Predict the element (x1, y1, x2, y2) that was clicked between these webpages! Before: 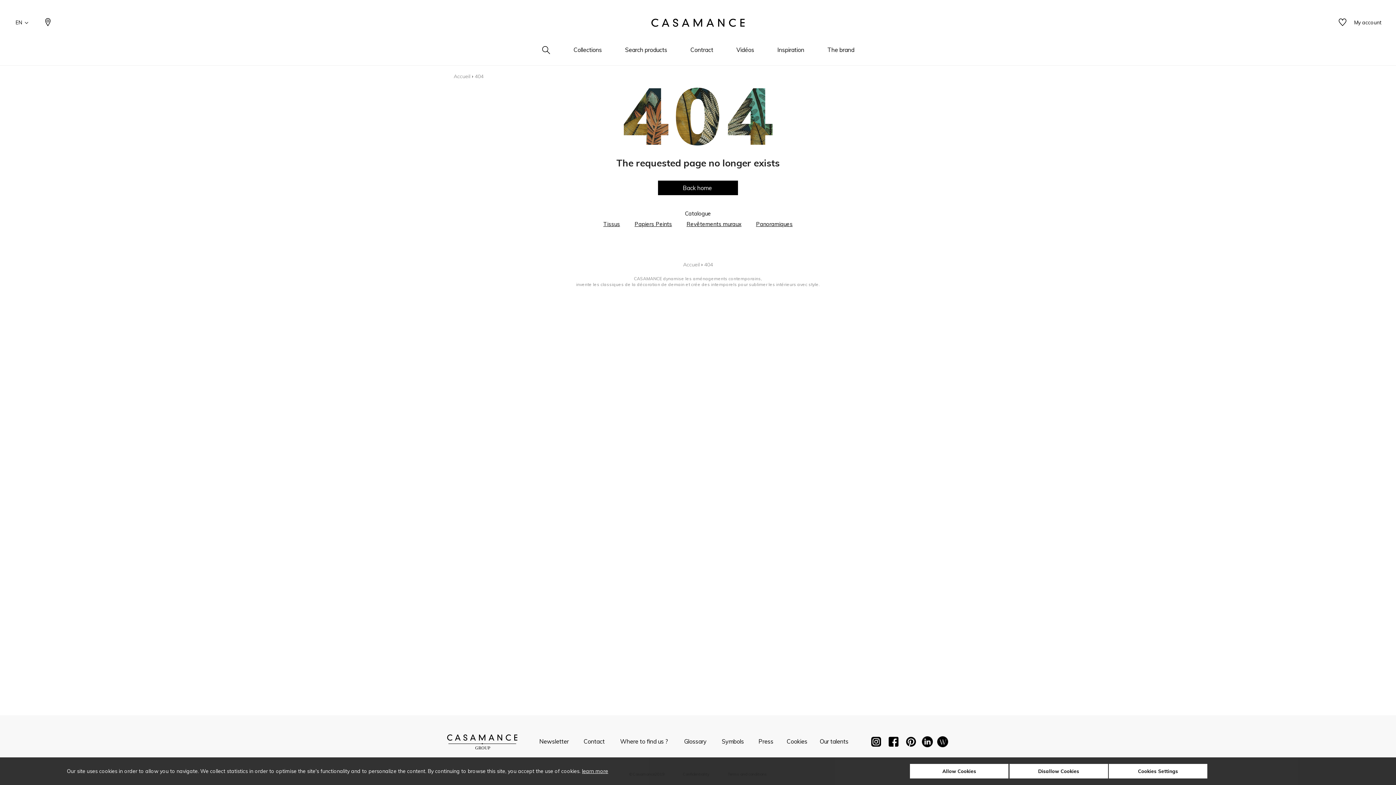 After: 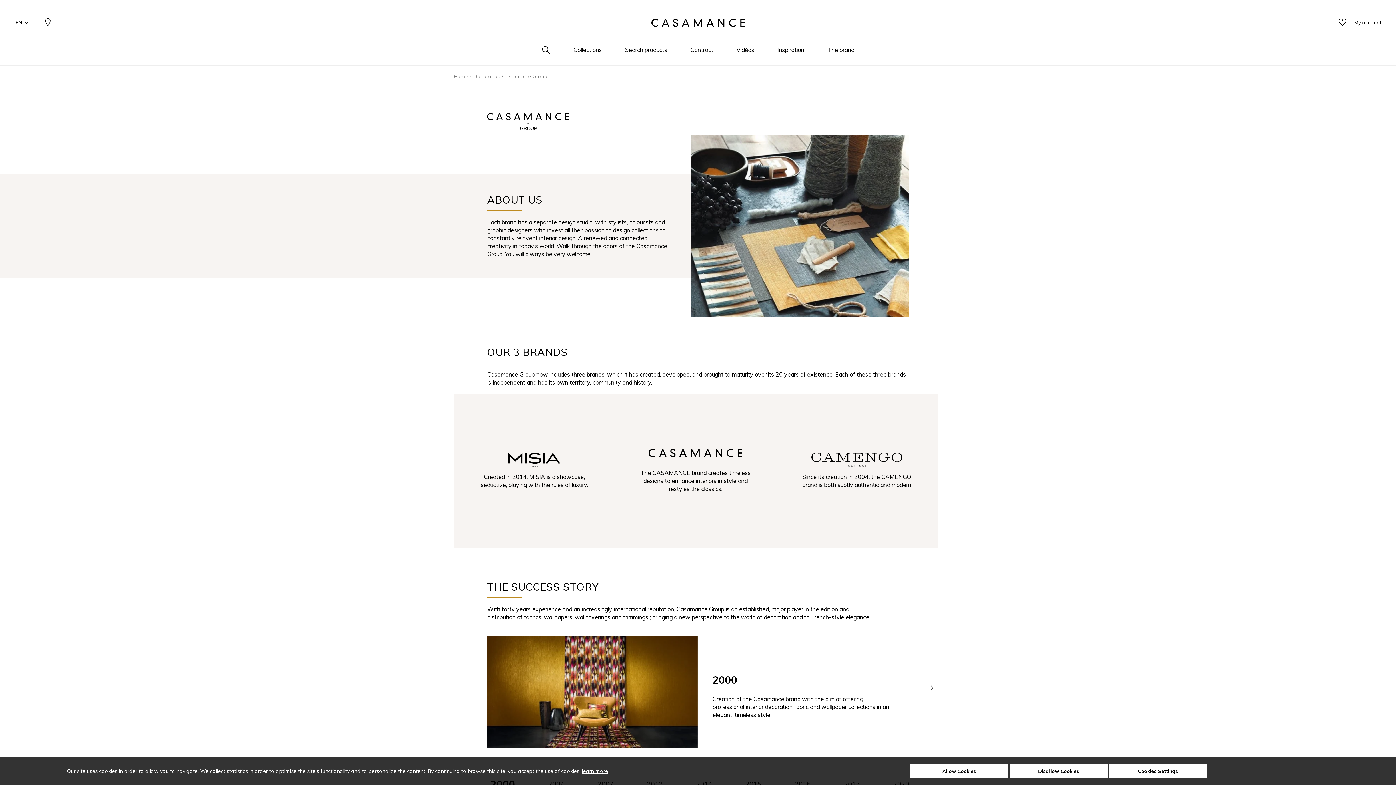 Action: bbox: (447, 734, 517, 751)